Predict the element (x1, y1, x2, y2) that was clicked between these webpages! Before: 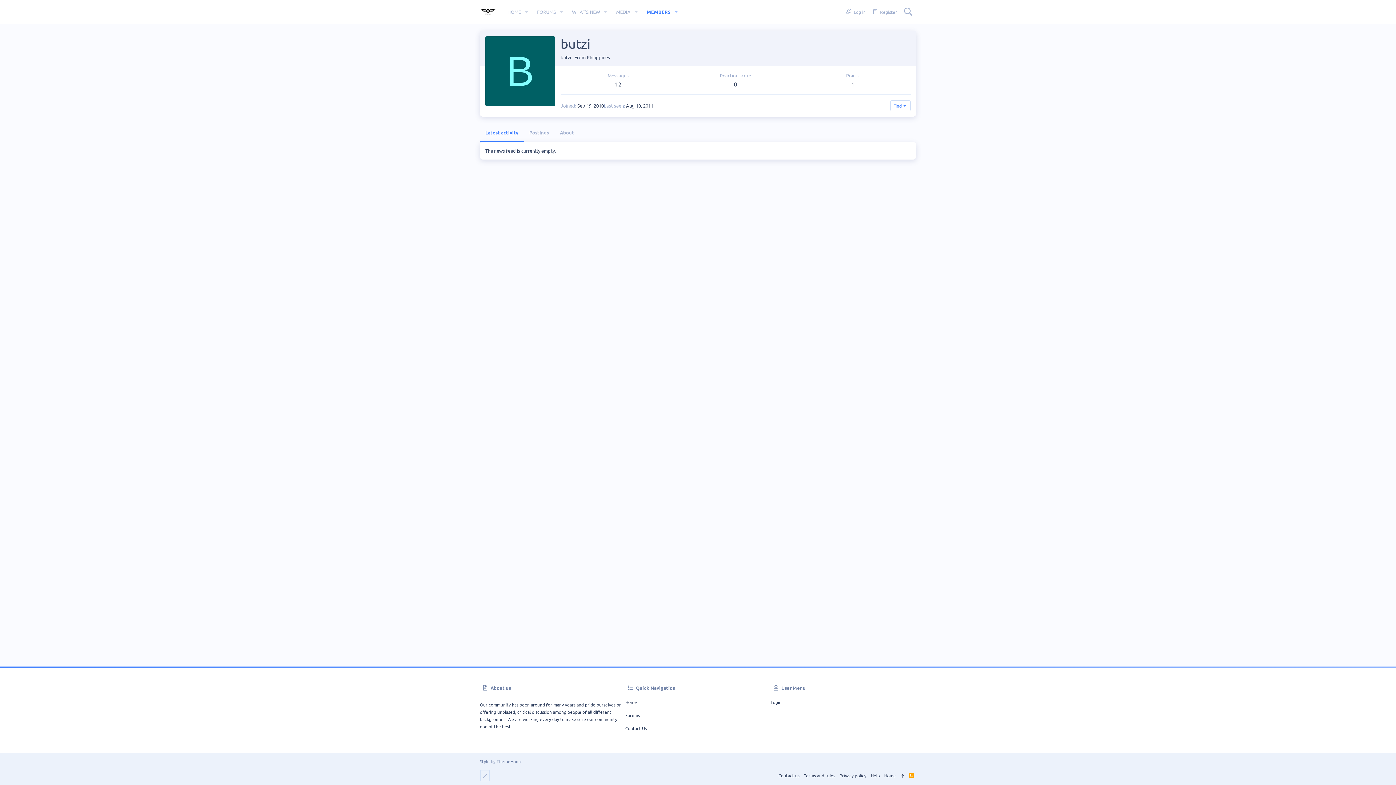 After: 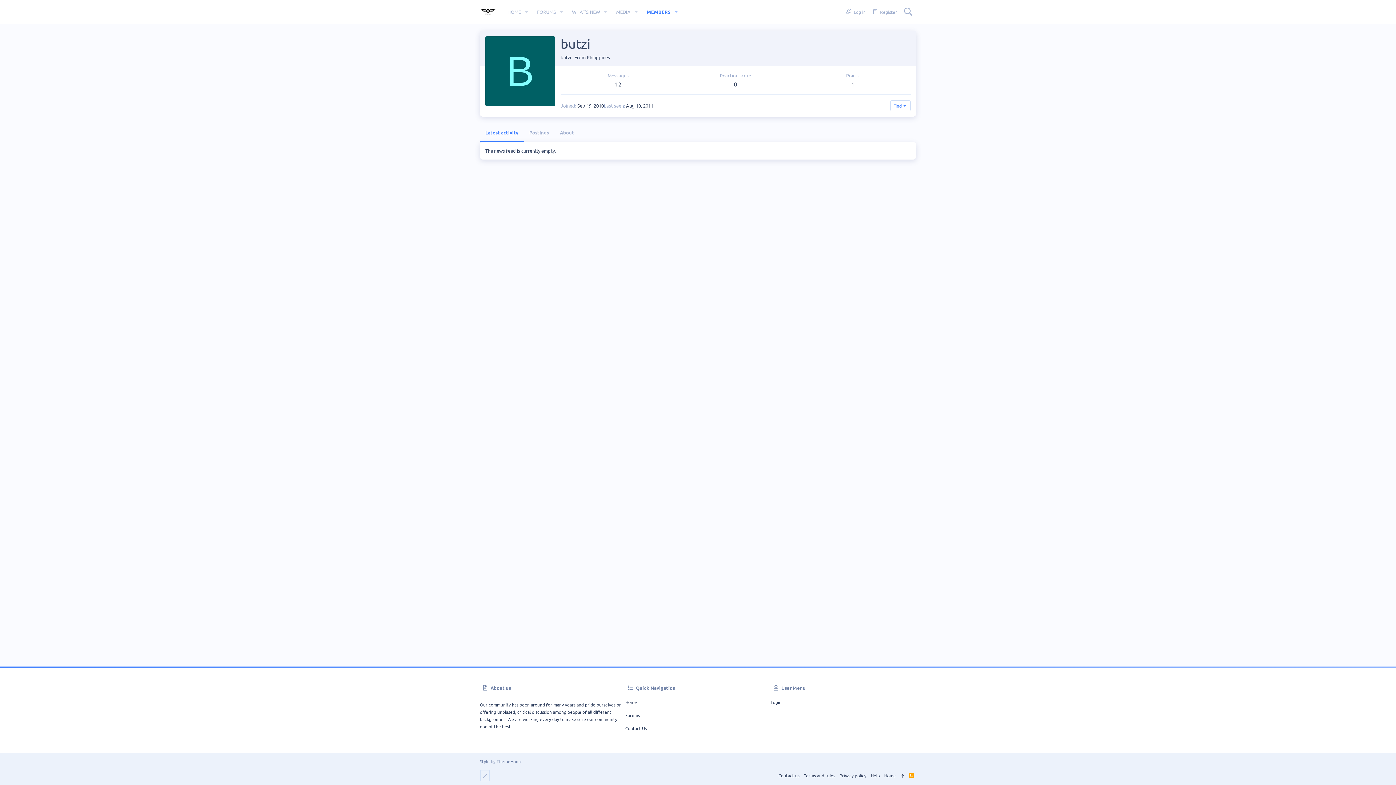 Action: label: RSS bbox: (906, 770, 916, 781)